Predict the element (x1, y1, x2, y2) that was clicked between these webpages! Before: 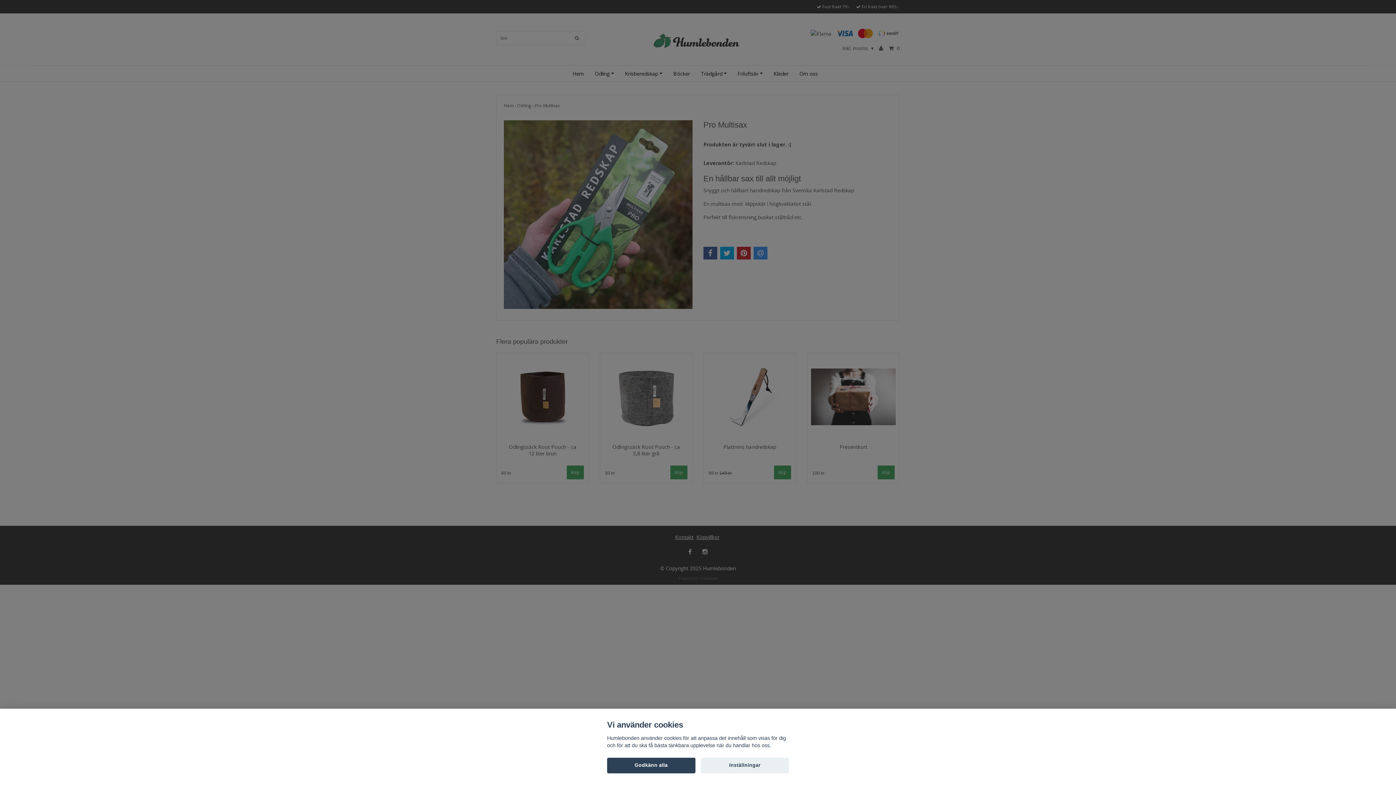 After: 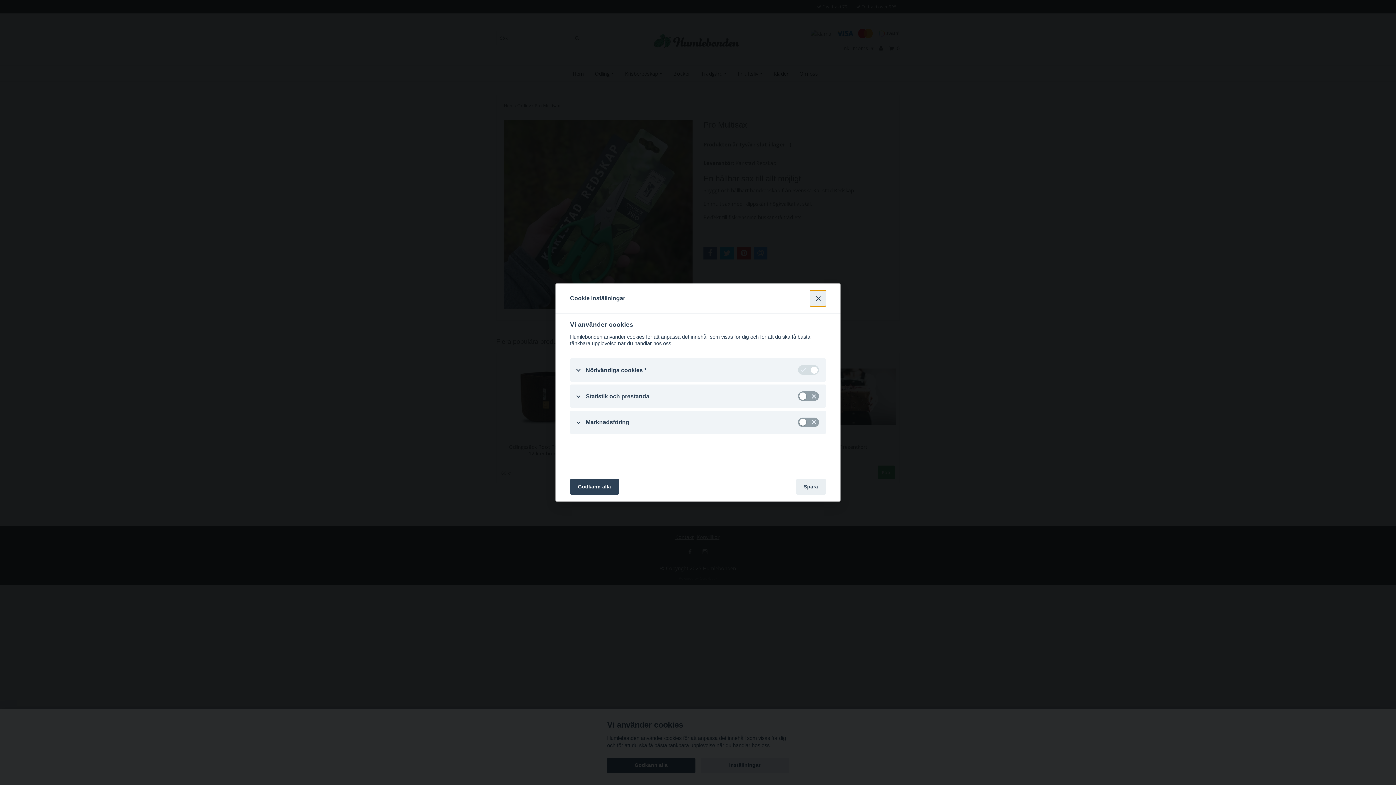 Action: bbox: (700, 758, 789, 773) label: Inställningar